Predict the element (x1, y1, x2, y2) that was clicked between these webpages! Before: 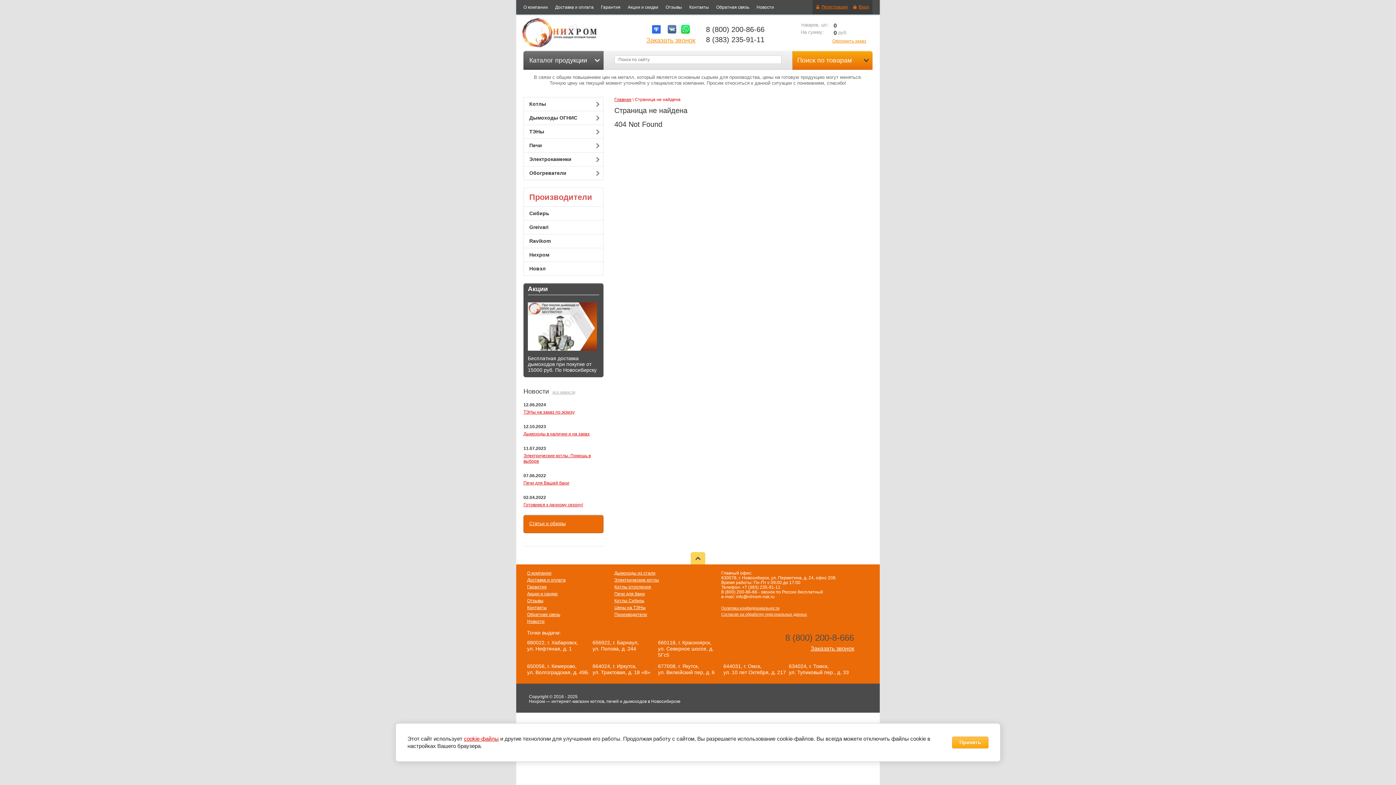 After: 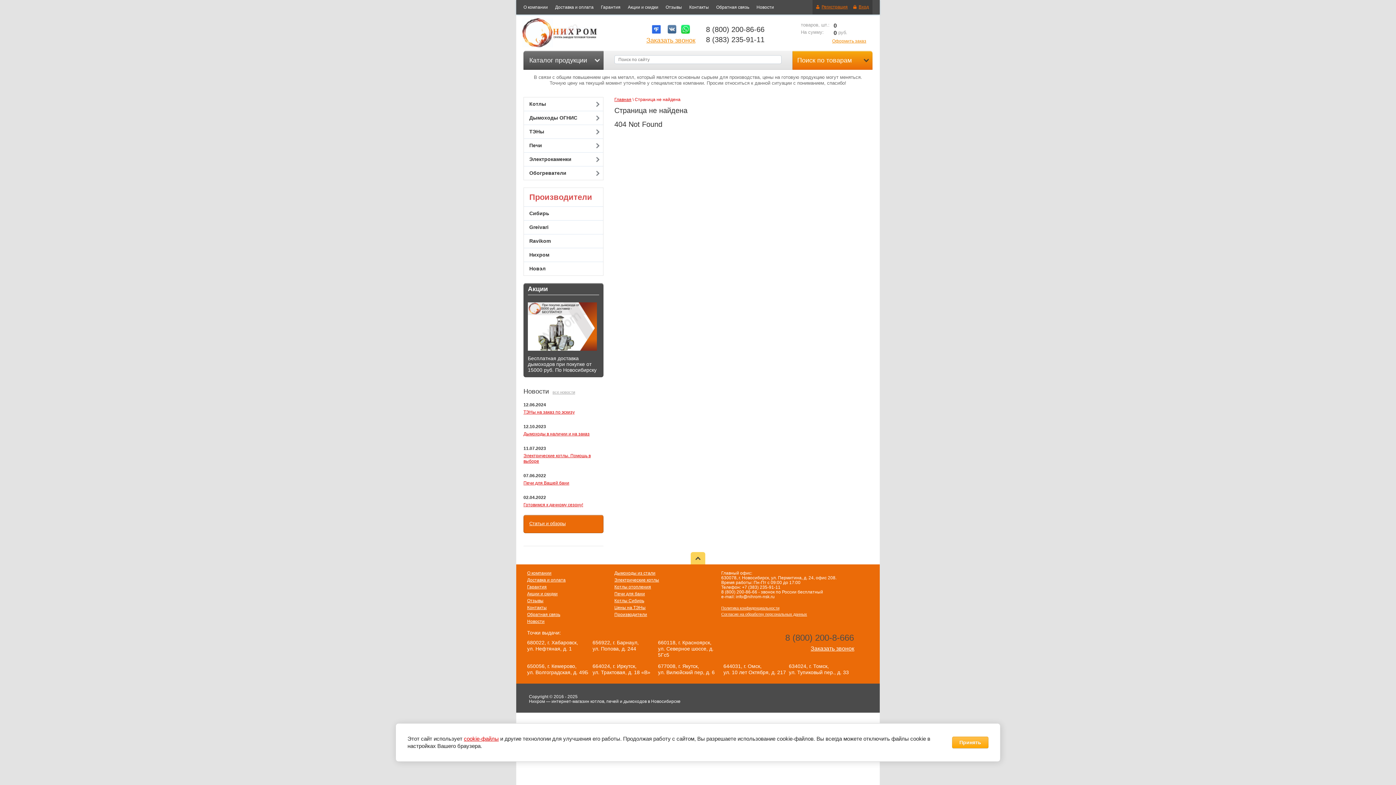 Action: bbox: (690, 552, 705, 564)